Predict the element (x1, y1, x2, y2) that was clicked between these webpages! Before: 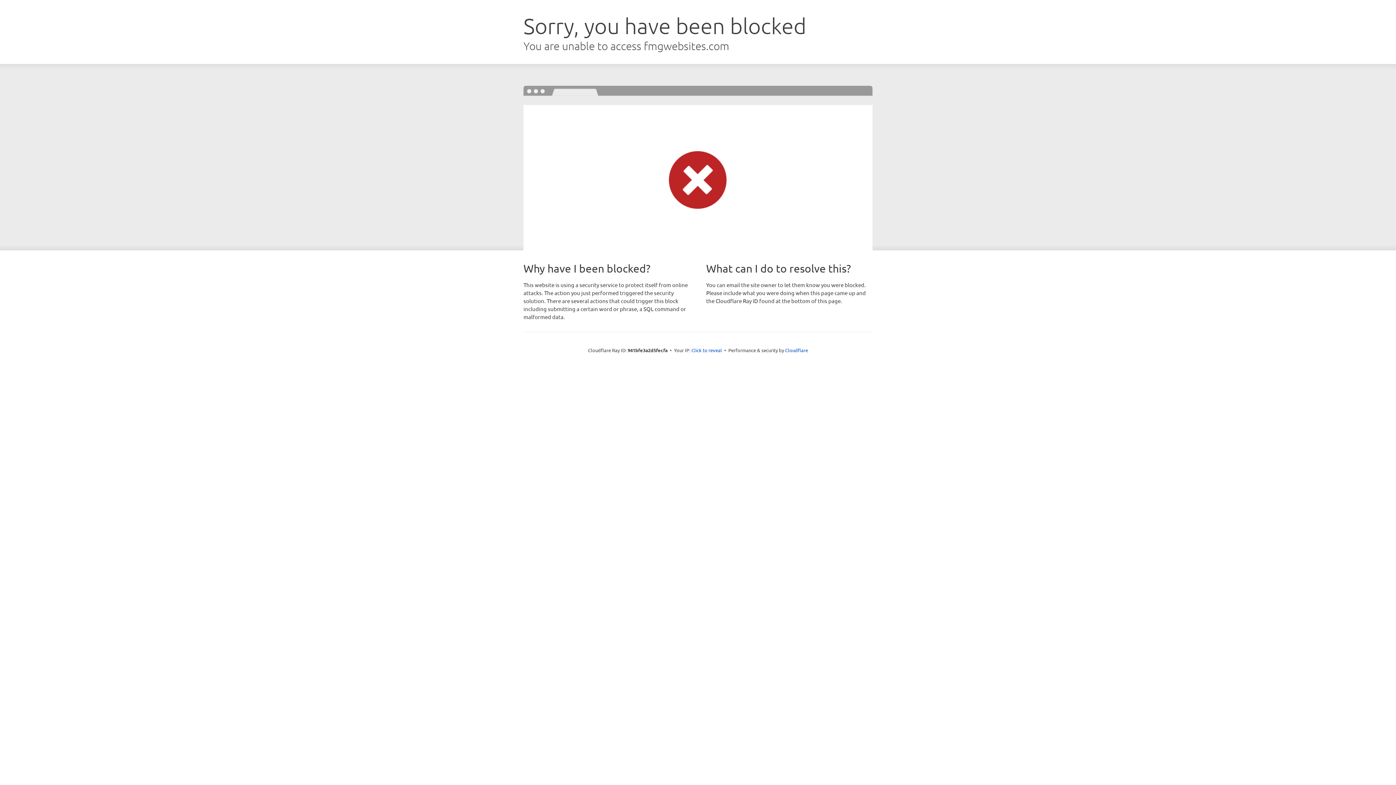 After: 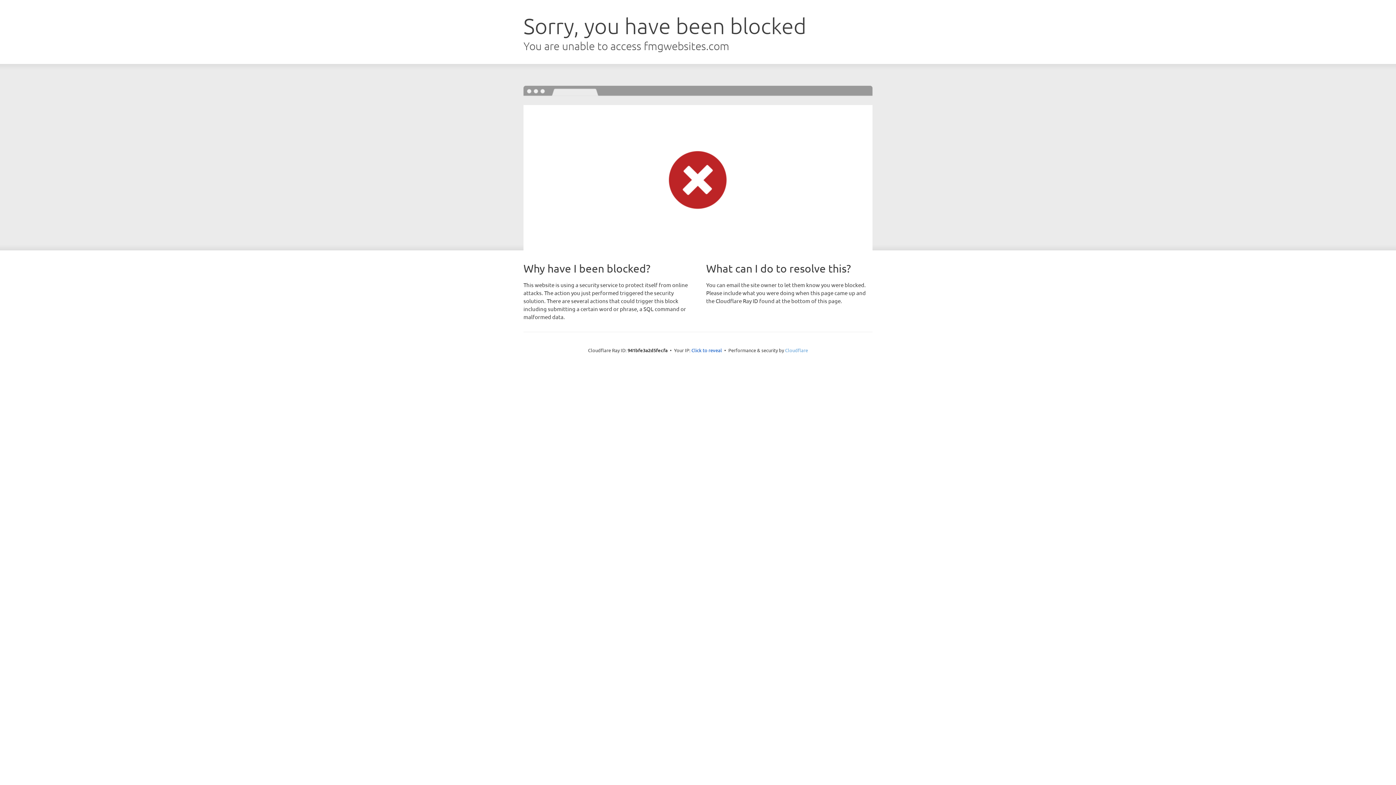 Action: label: Cloudflare bbox: (785, 347, 808, 353)